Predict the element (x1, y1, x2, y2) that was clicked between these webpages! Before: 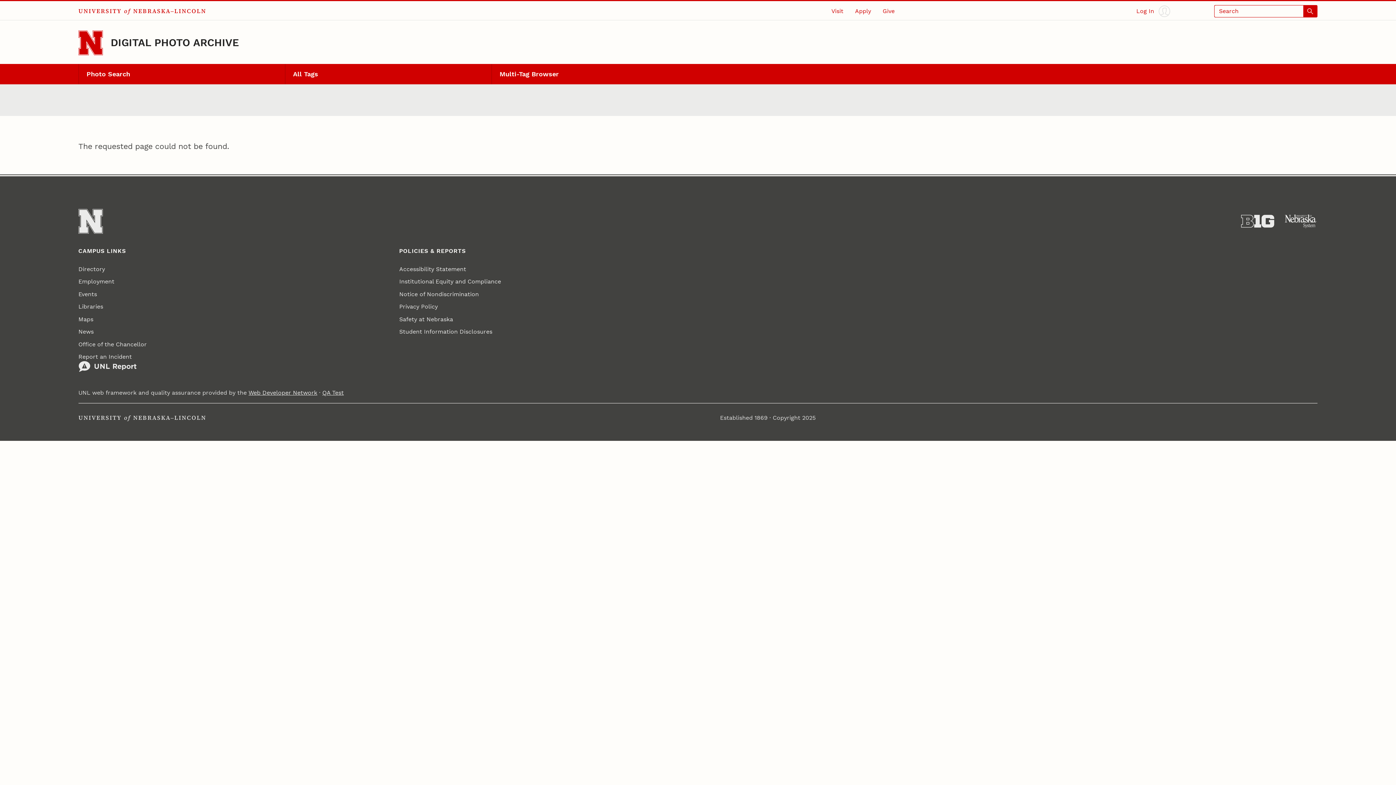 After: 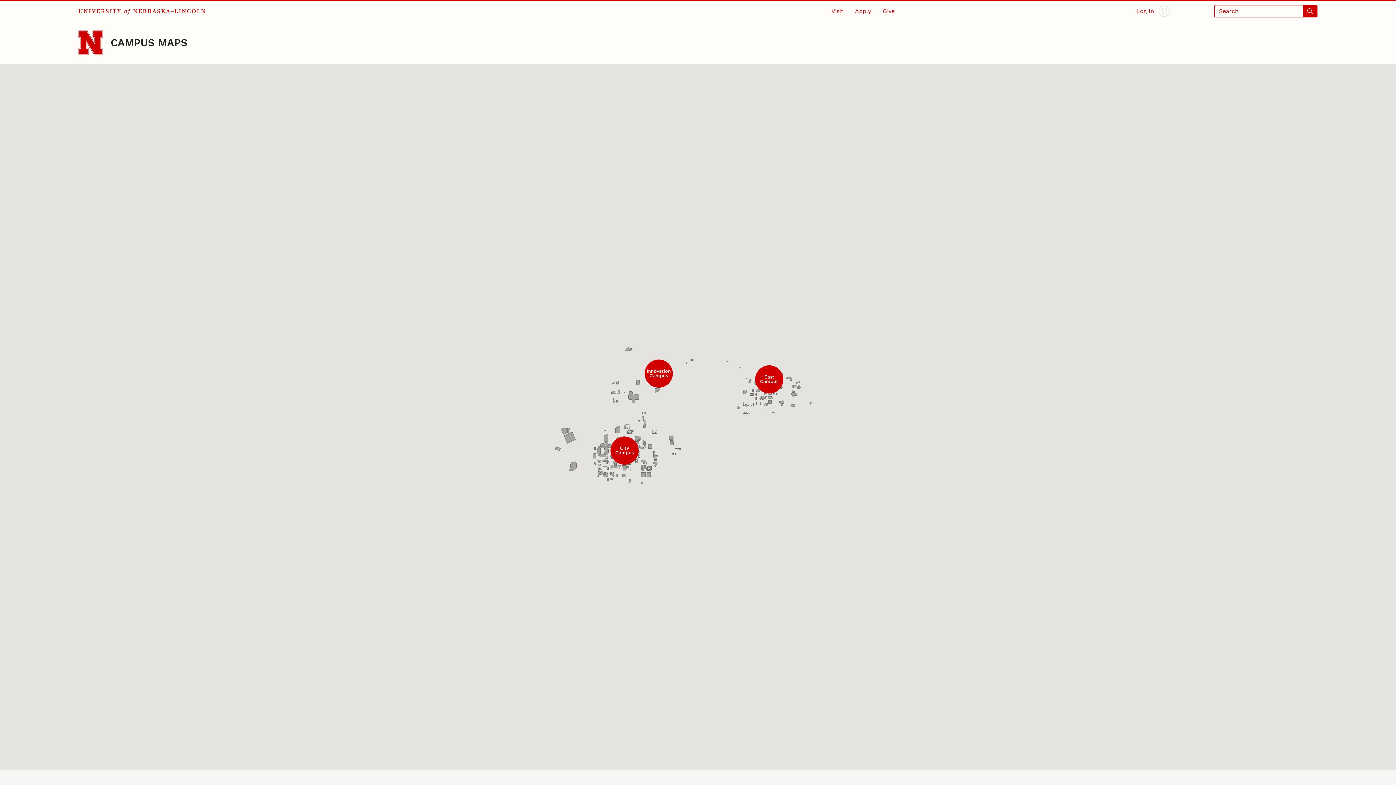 Action: bbox: (78, 313, 93, 325) label: Maps